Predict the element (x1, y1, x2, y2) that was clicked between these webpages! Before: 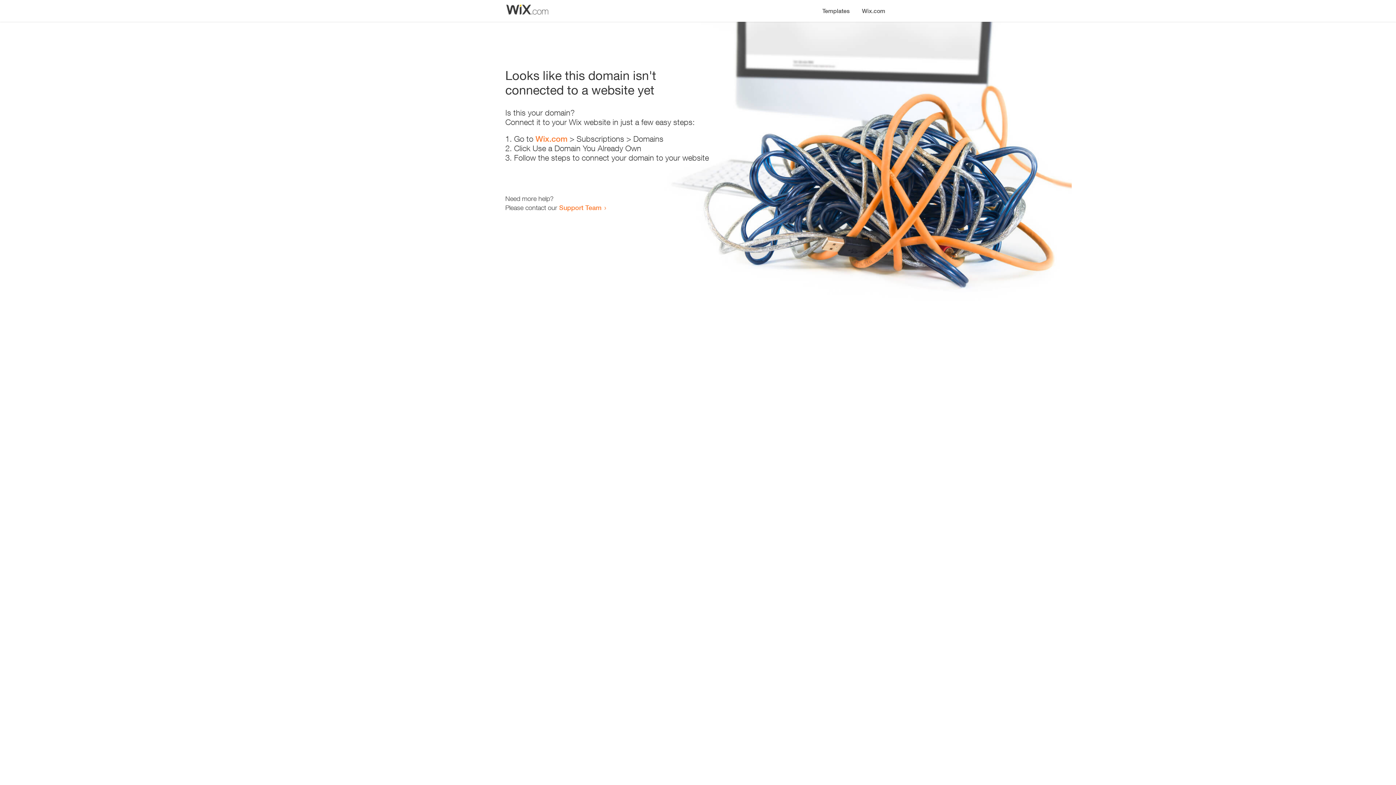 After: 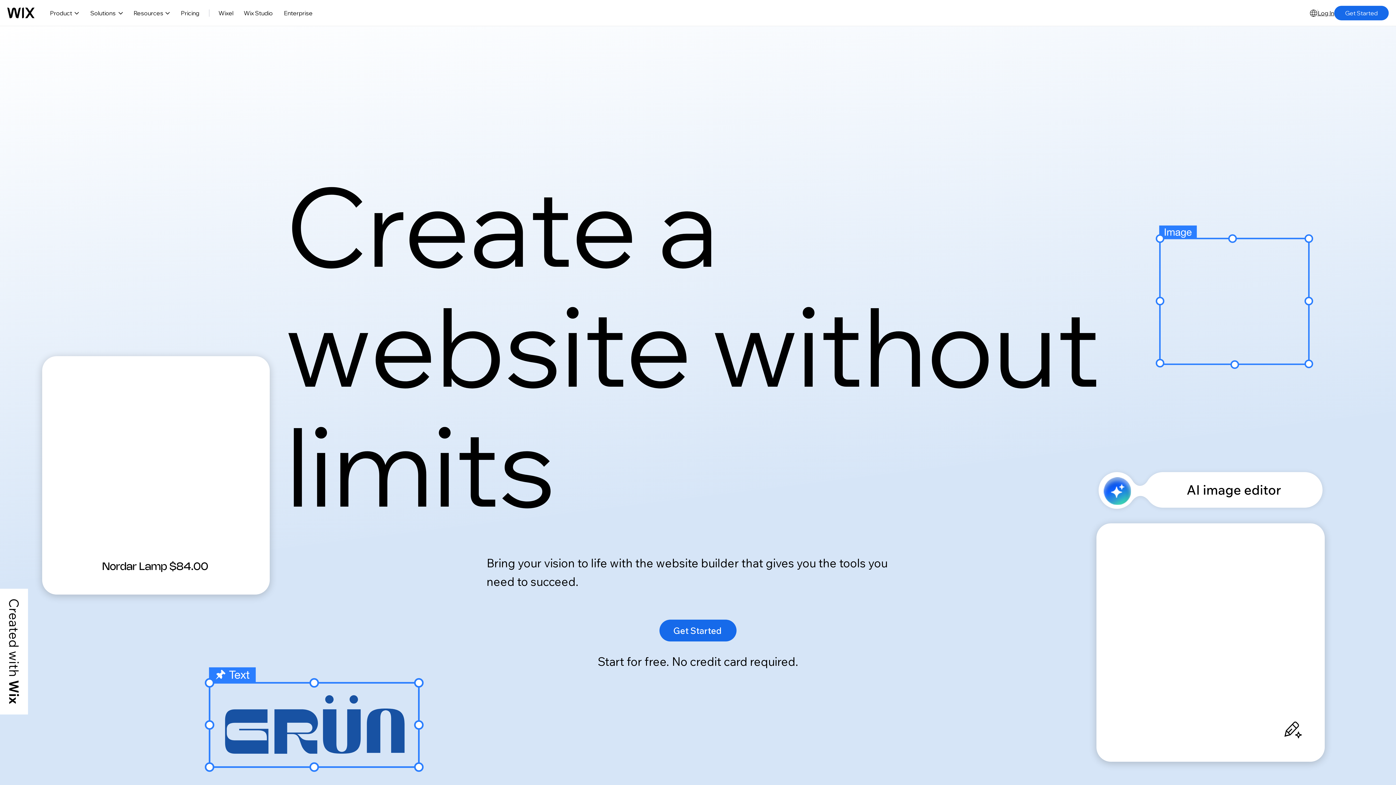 Action: label: Wix.com bbox: (535, 134, 567, 143)